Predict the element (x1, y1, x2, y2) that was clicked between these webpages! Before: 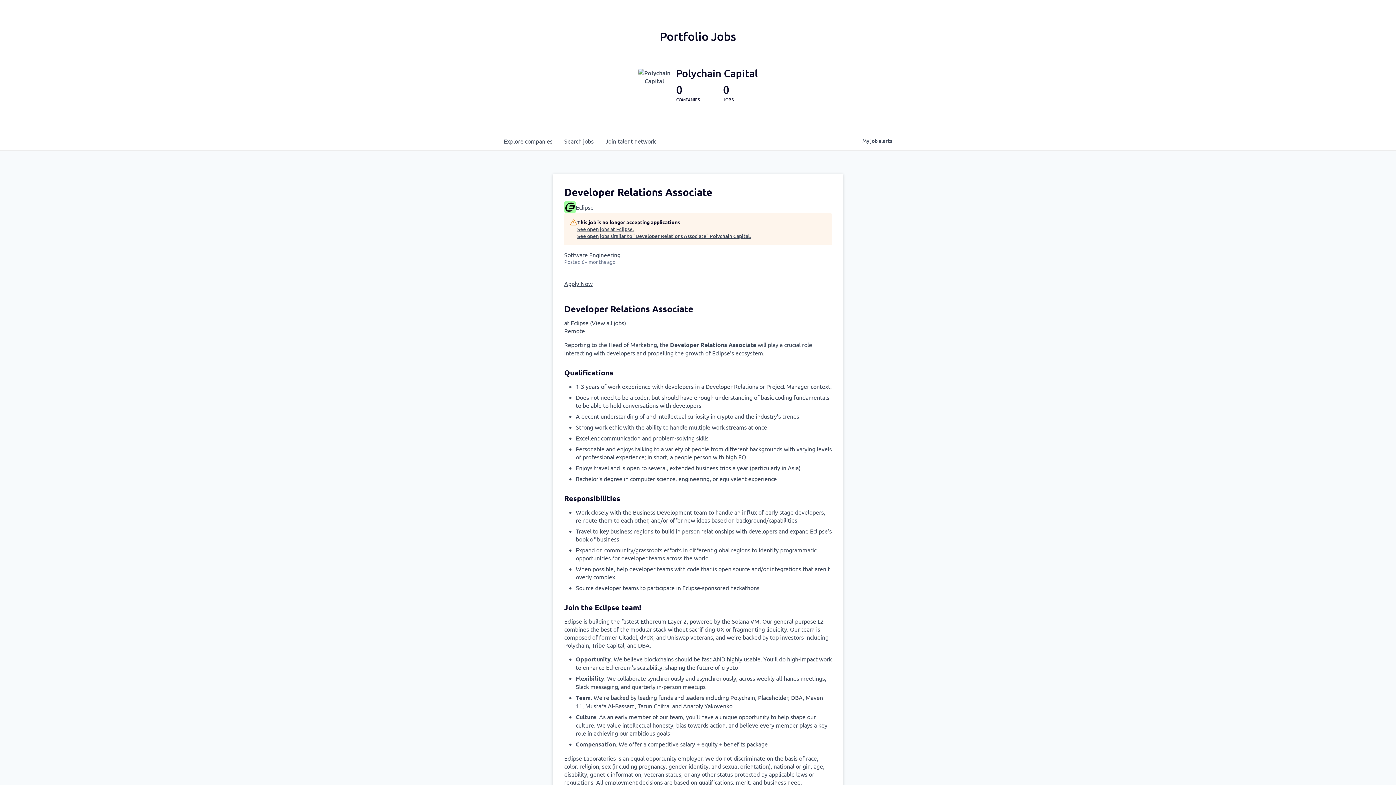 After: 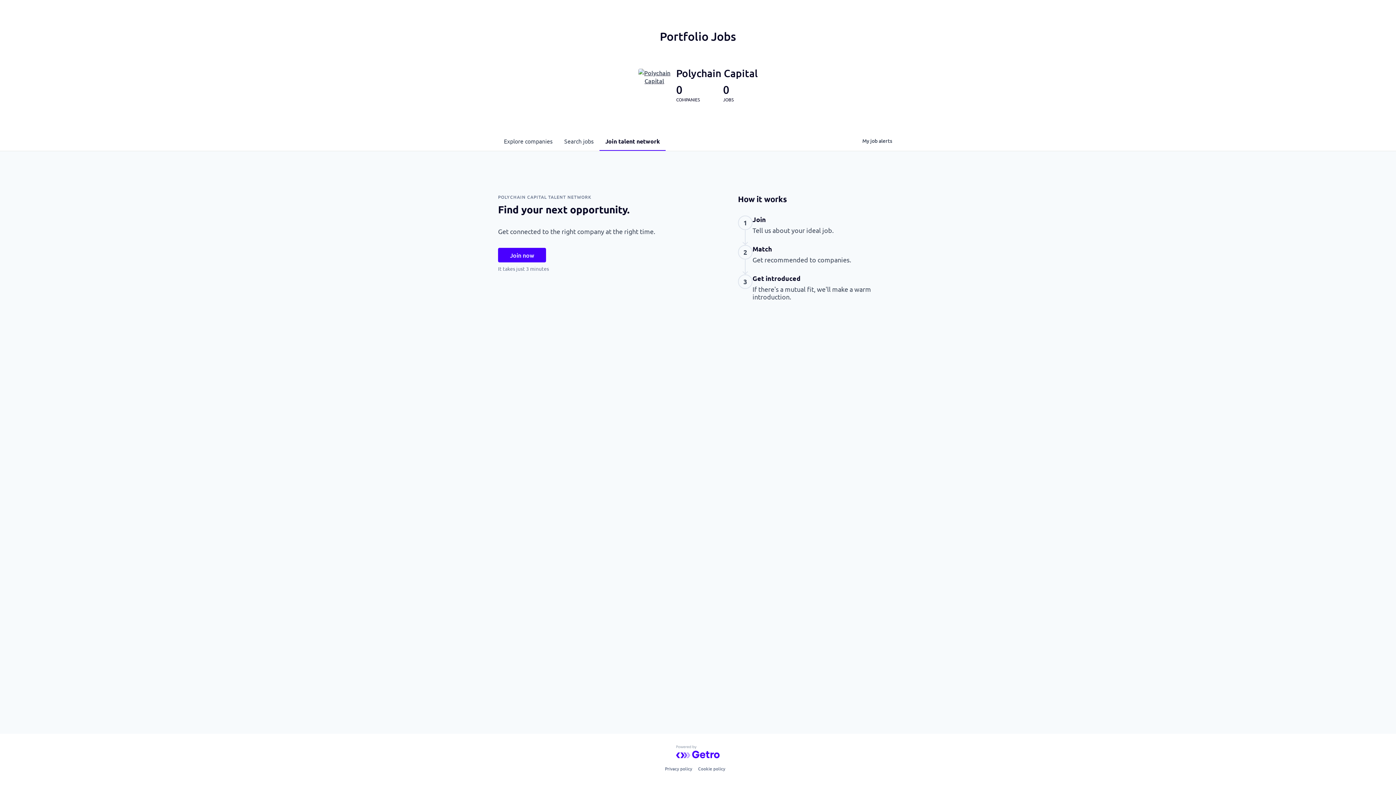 Action: bbox: (599, 131, 661, 150) label: Join talent network